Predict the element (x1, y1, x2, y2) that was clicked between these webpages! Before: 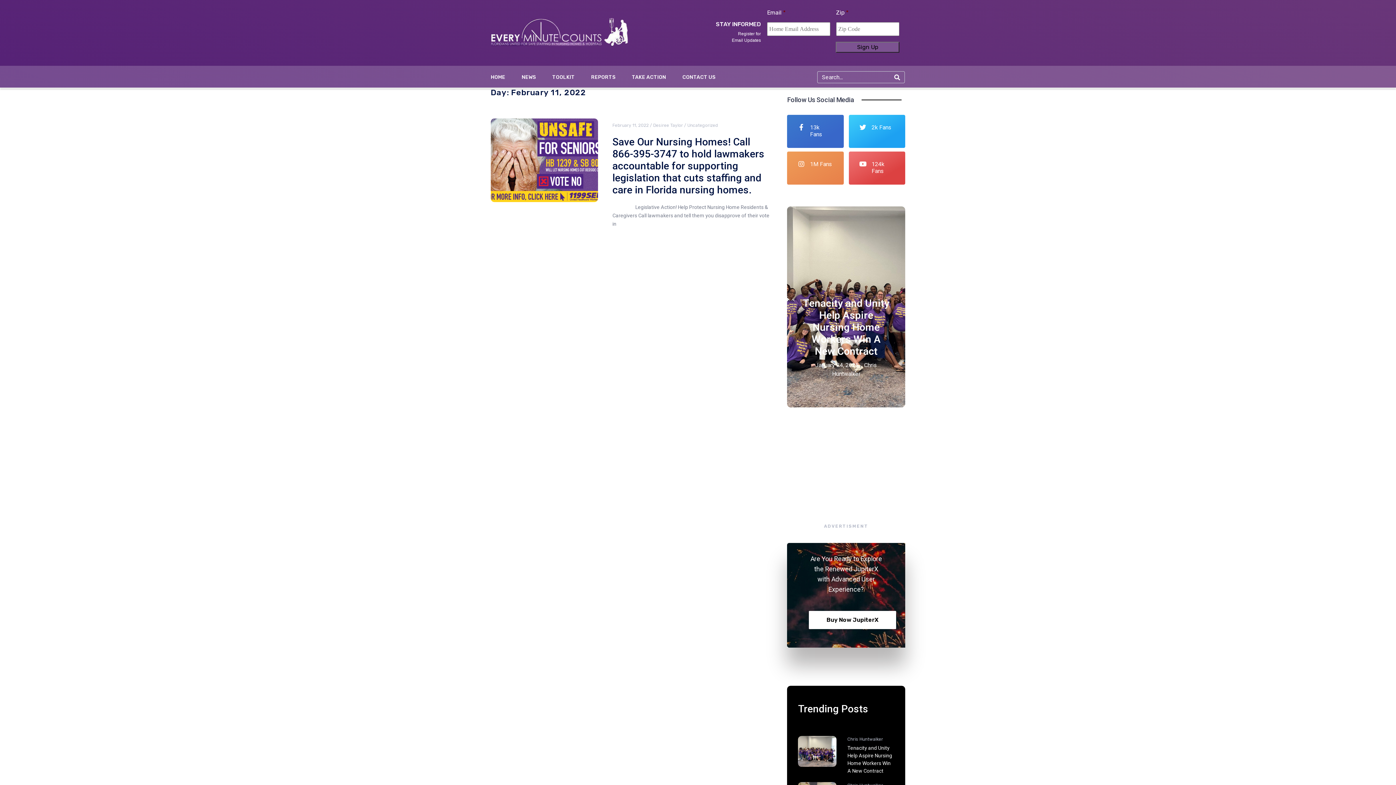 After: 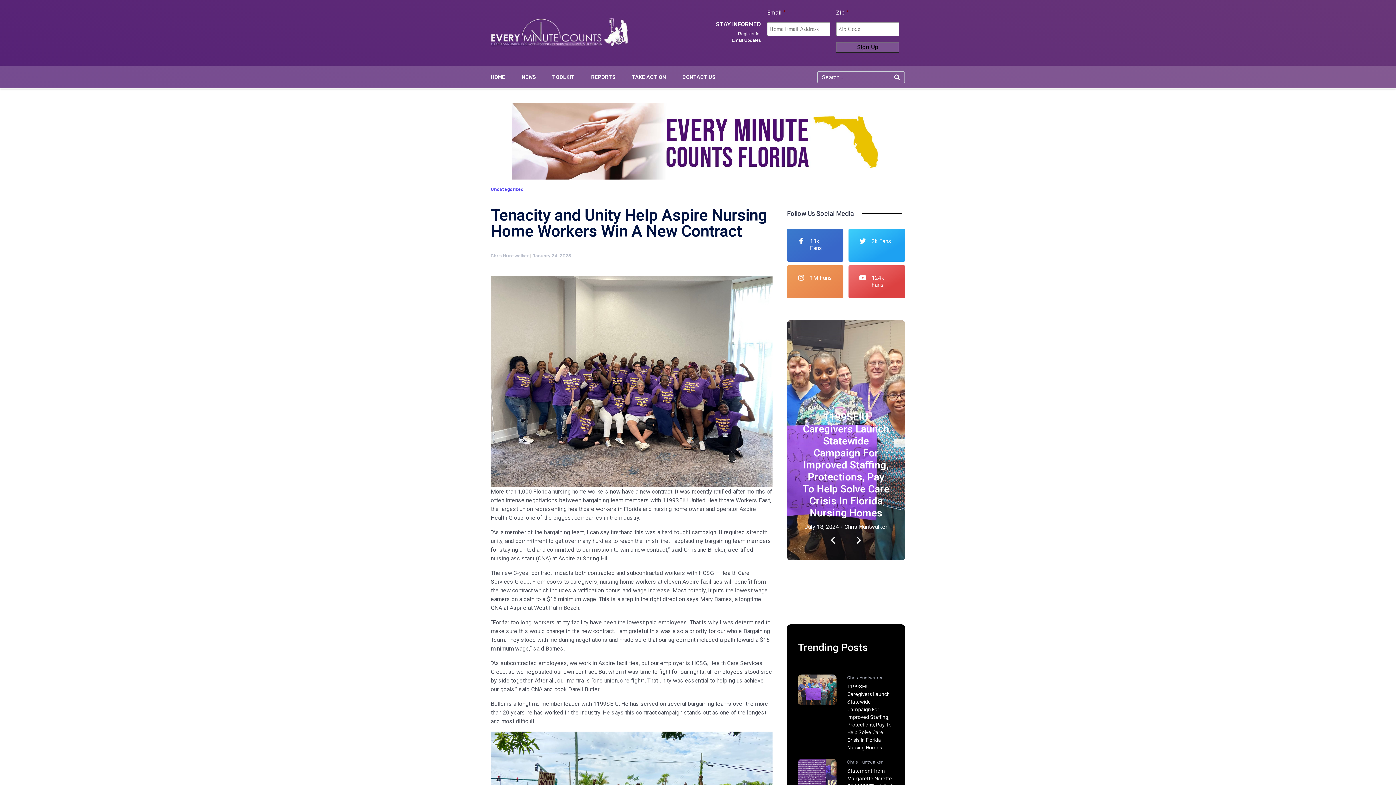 Action: bbox: (803, 297, 889, 357) label: Tenacity and Unity Help Aspire Nursing Home Workers Win A New Contract